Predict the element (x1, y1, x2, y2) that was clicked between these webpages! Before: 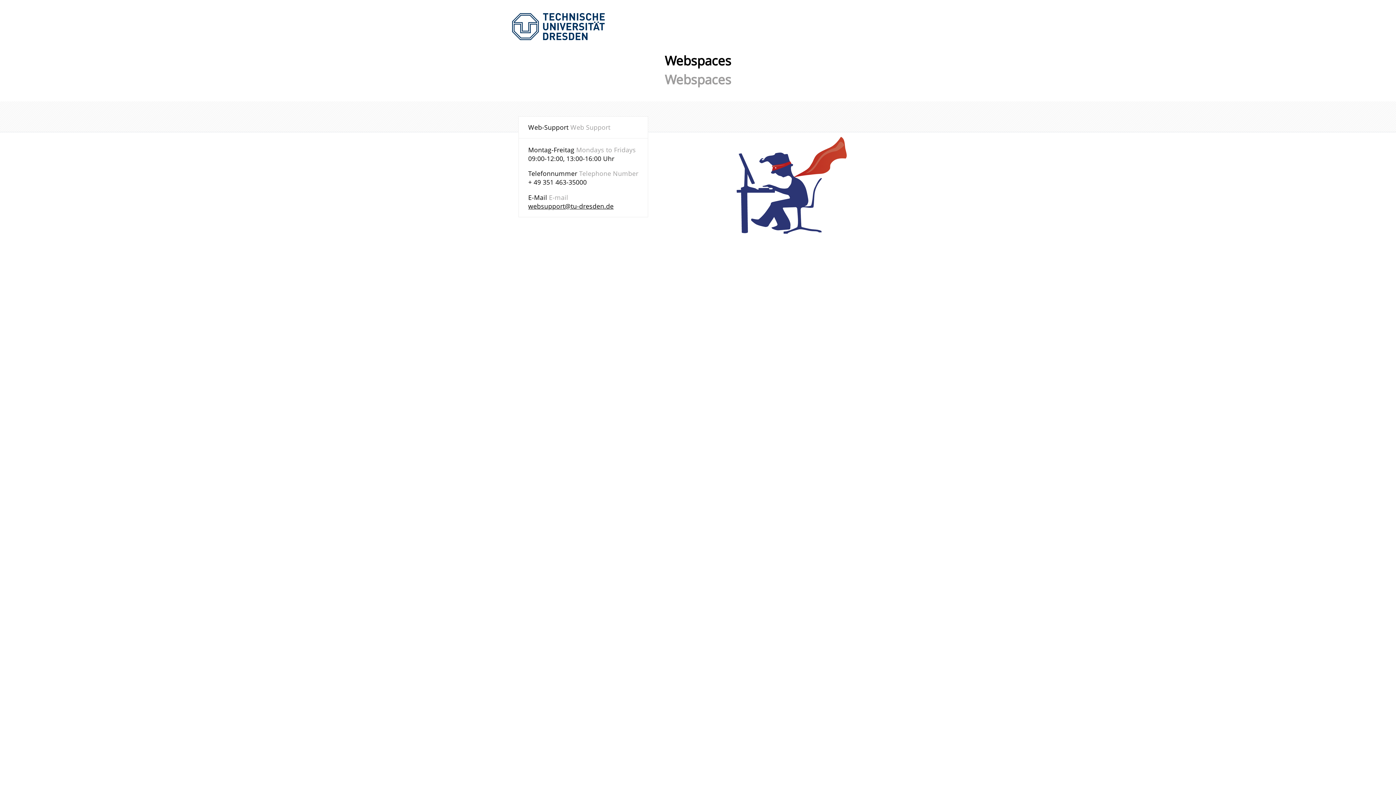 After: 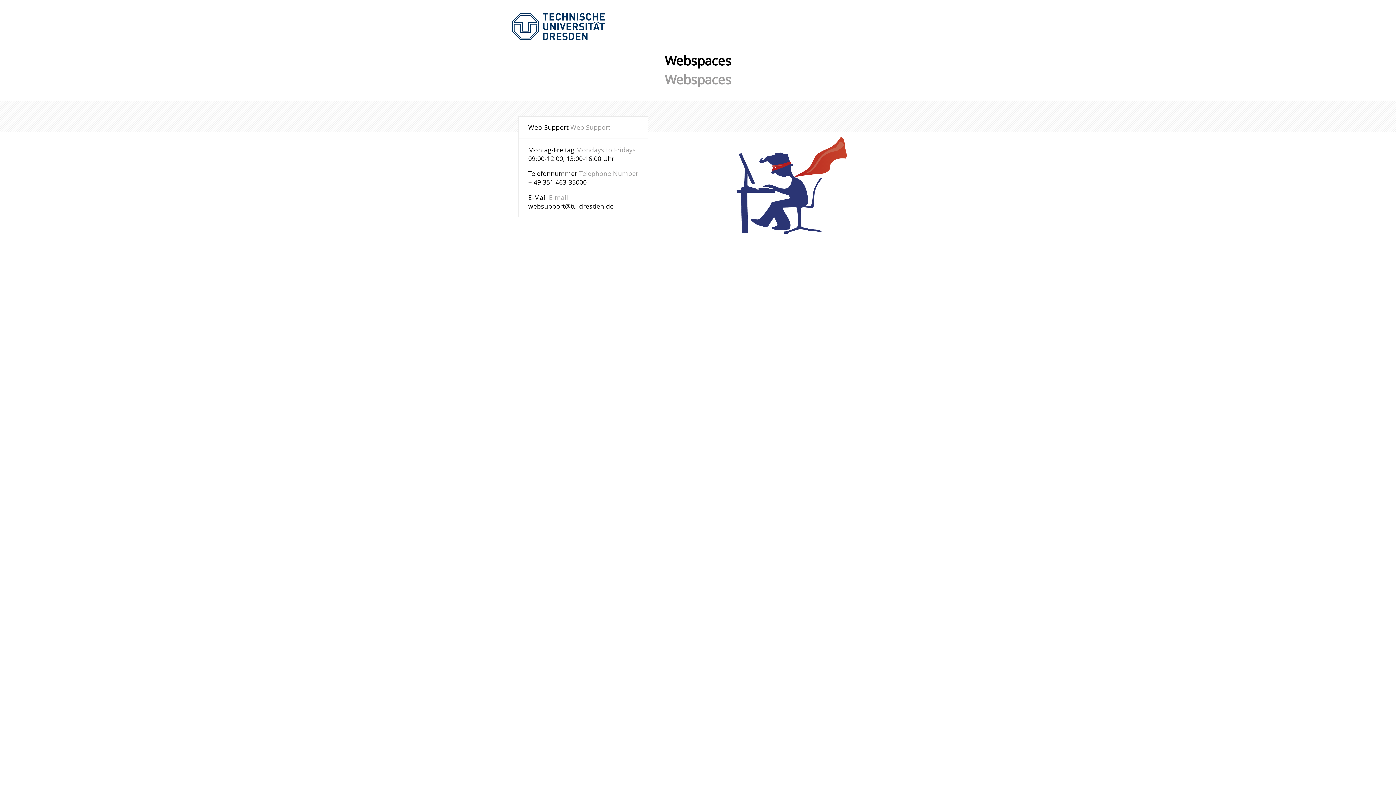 Action: label: websupport@tu-dresden.de bbox: (528, 201, 613, 210)